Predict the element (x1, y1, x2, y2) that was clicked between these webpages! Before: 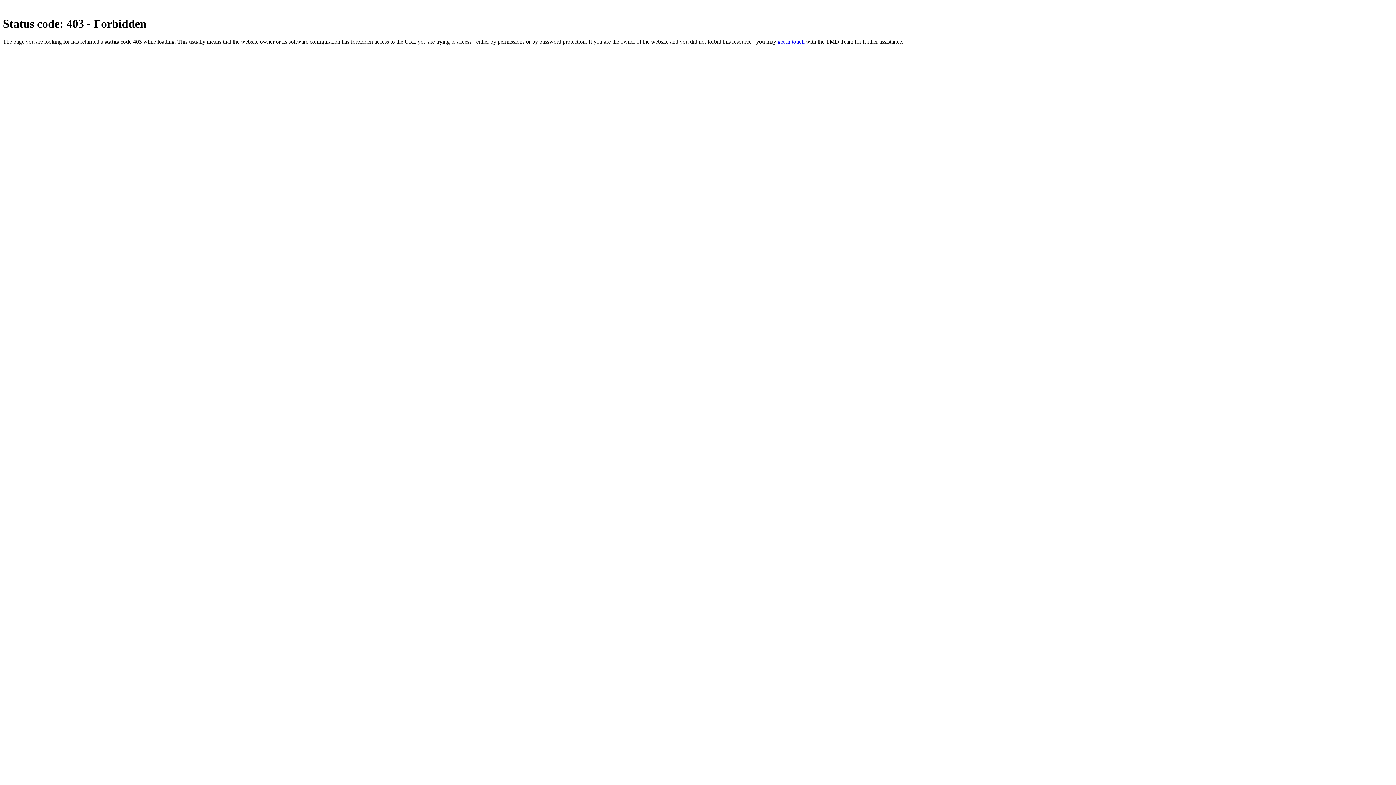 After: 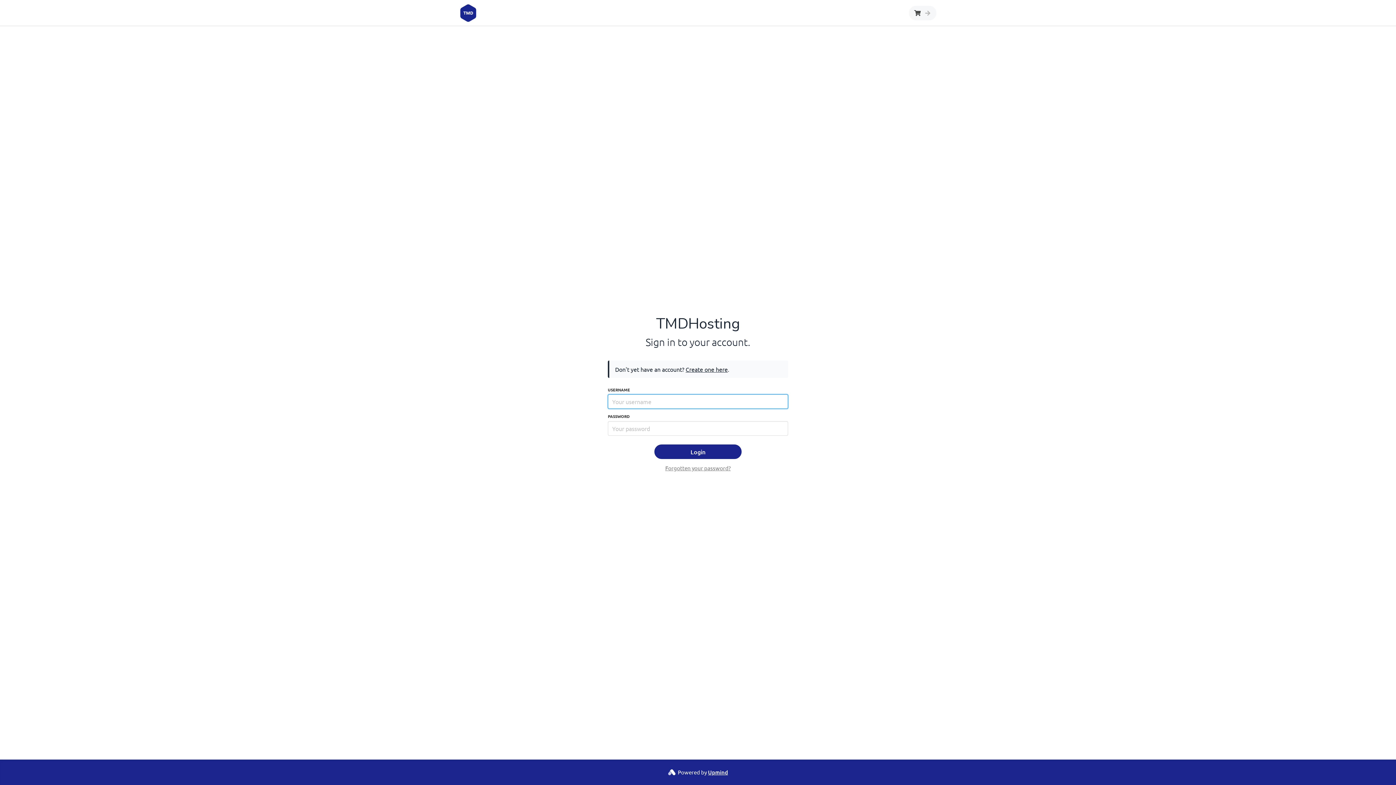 Action: label: get in touch bbox: (777, 38, 804, 44)